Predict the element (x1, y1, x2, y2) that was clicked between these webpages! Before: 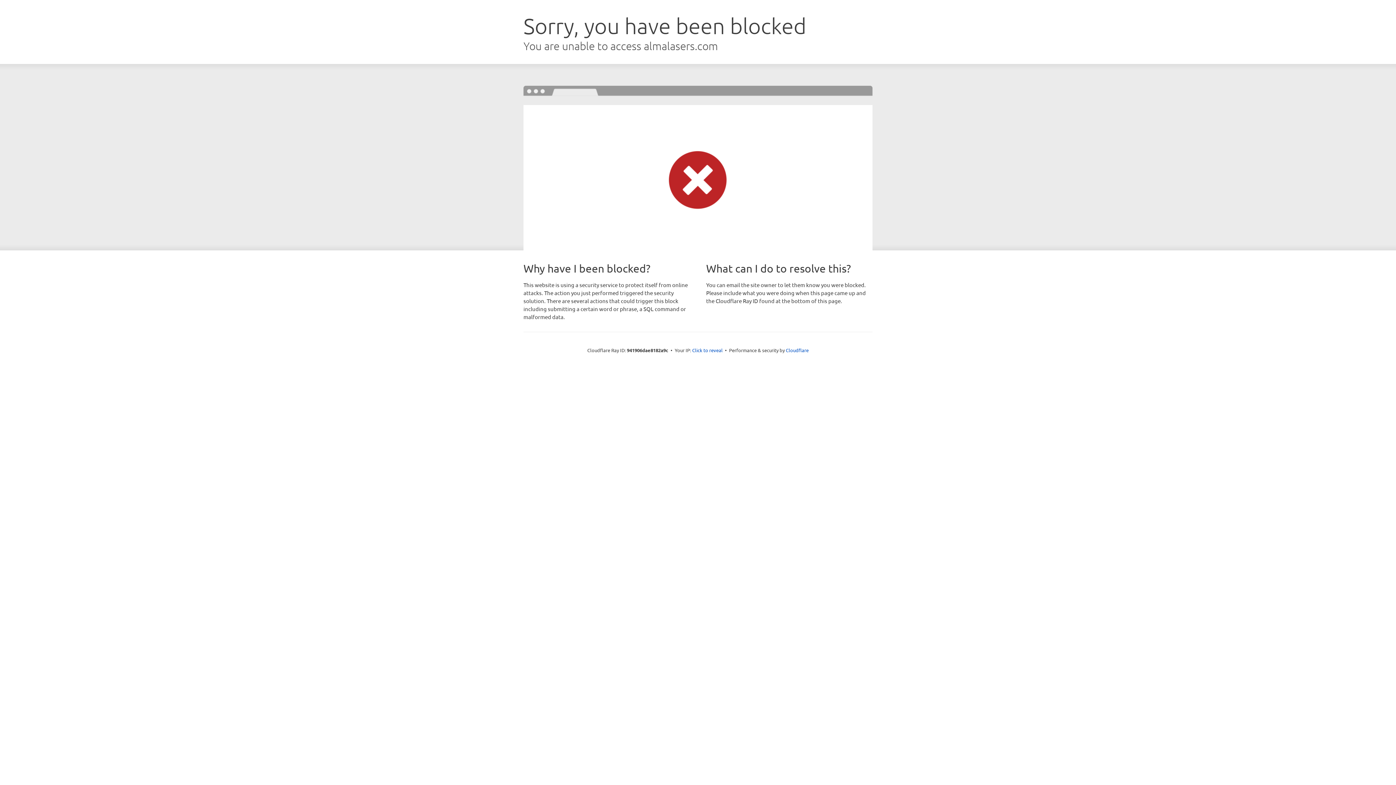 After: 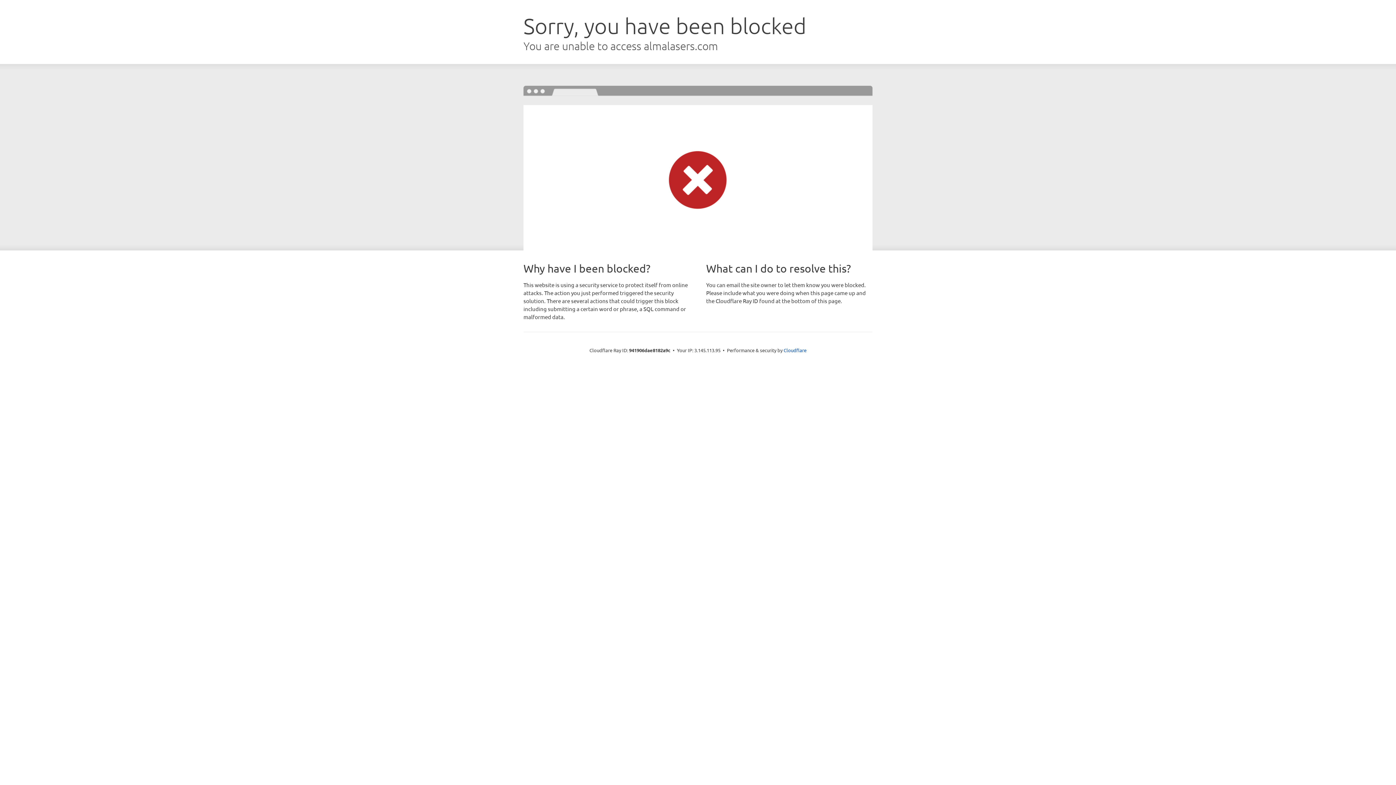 Action: label: Click to reveal bbox: (692, 346, 722, 353)